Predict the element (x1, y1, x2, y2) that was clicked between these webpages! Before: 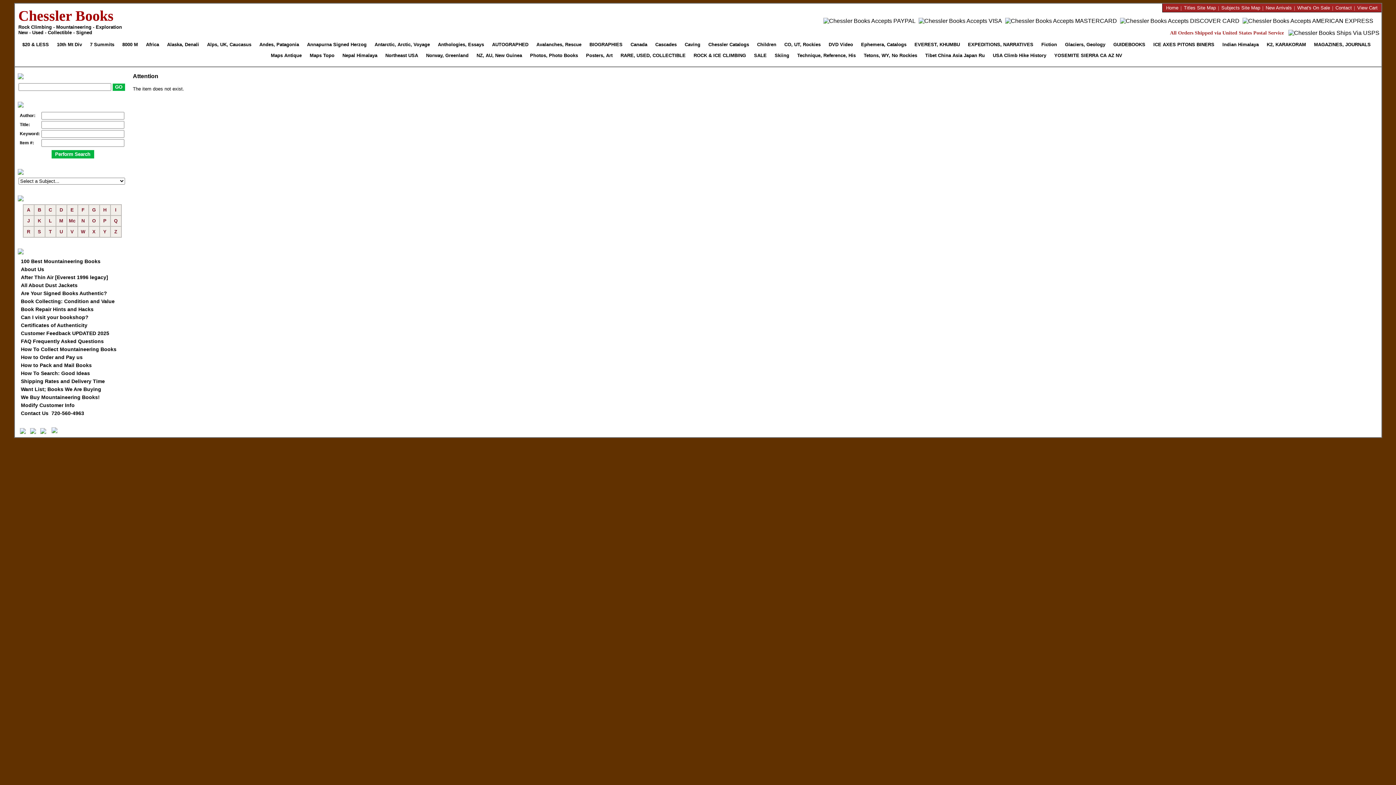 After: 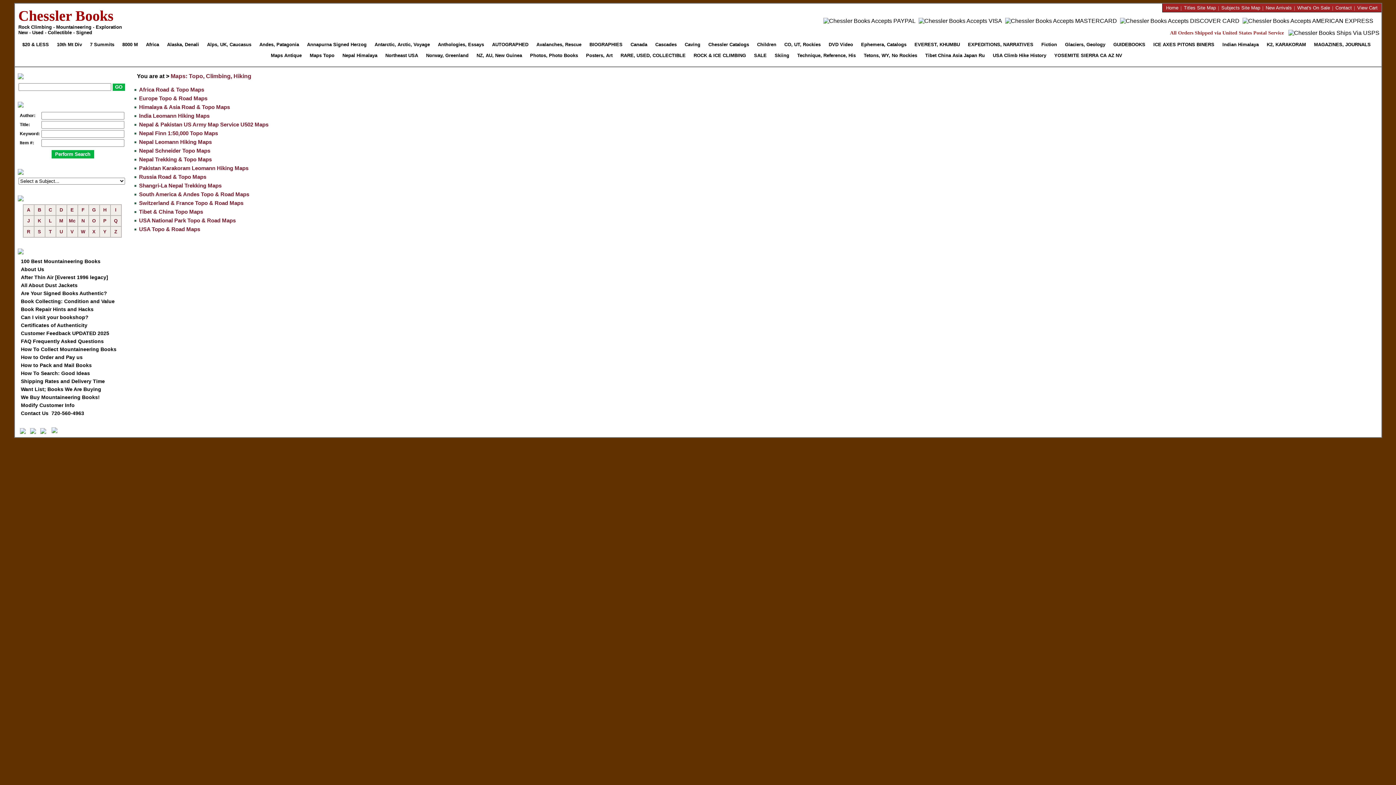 Action: bbox: (308, 50, 339, 61) label: Maps Topo